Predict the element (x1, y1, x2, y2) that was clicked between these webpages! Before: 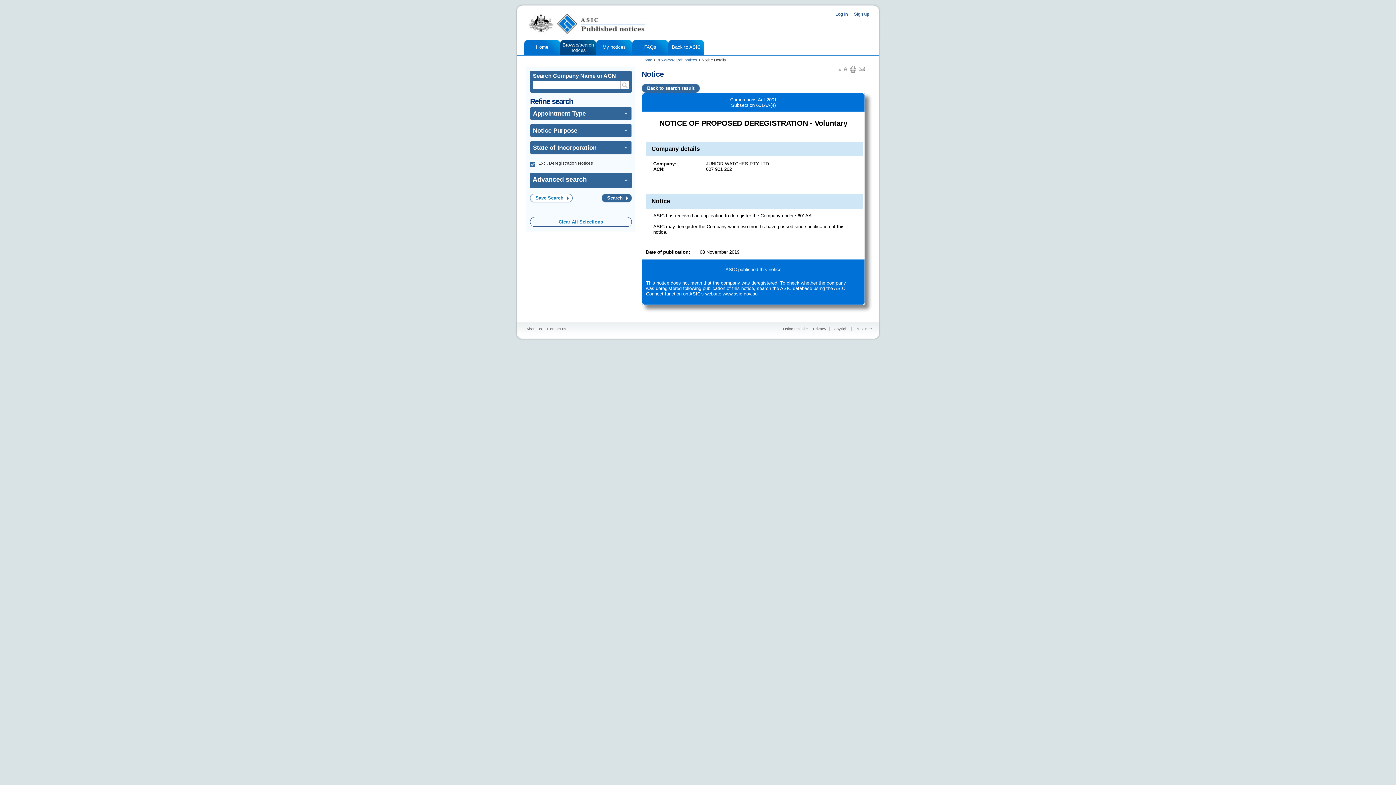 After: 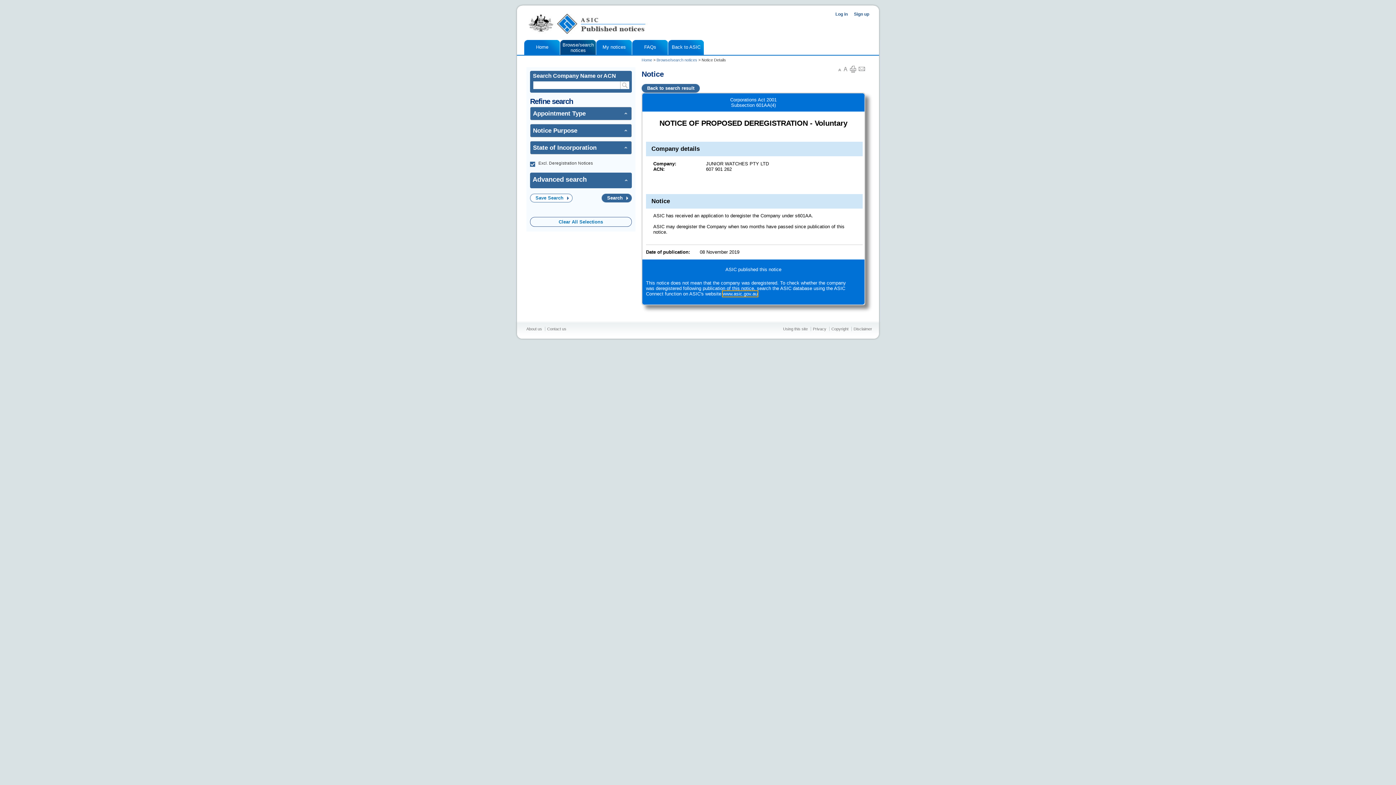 Action: bbox: (722, 291, 757, 296) label: www.asic.gov.au